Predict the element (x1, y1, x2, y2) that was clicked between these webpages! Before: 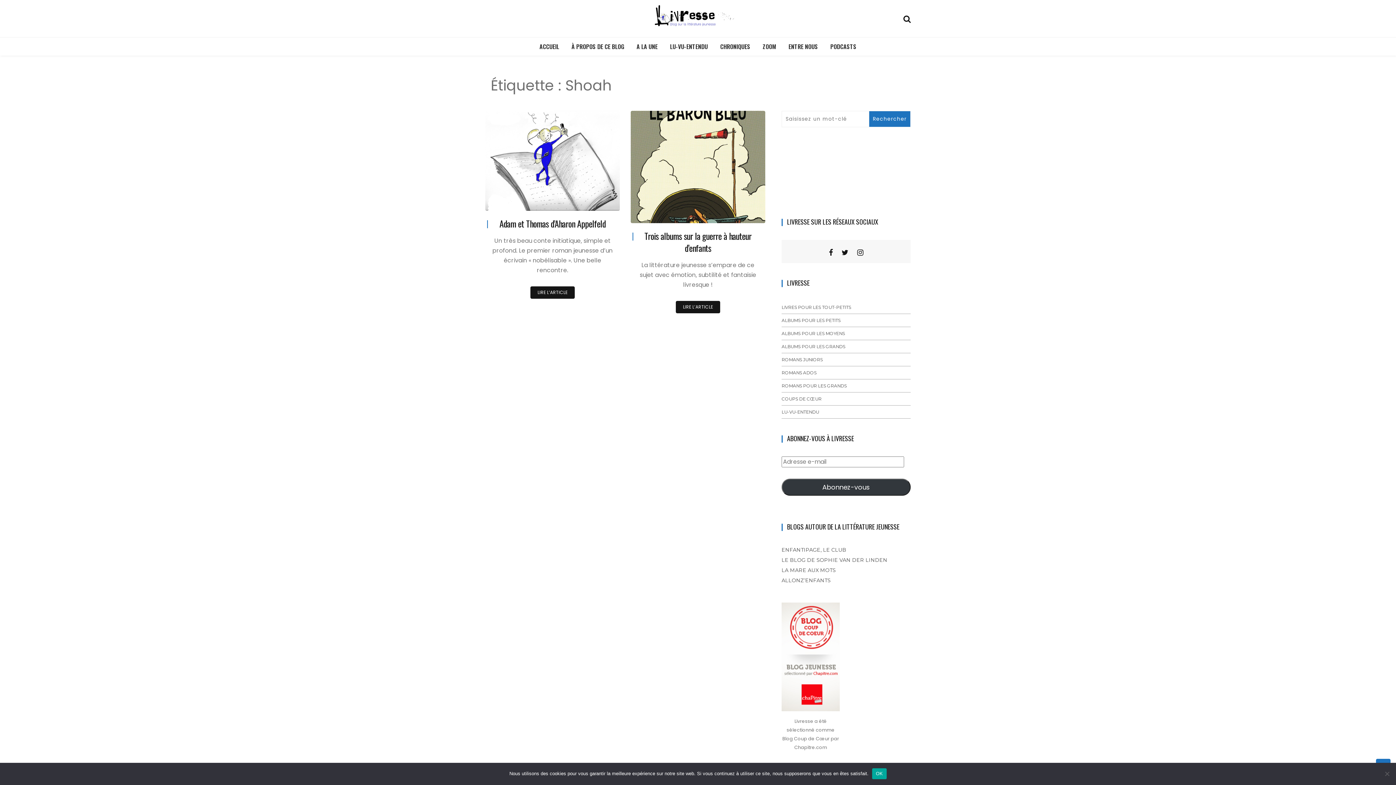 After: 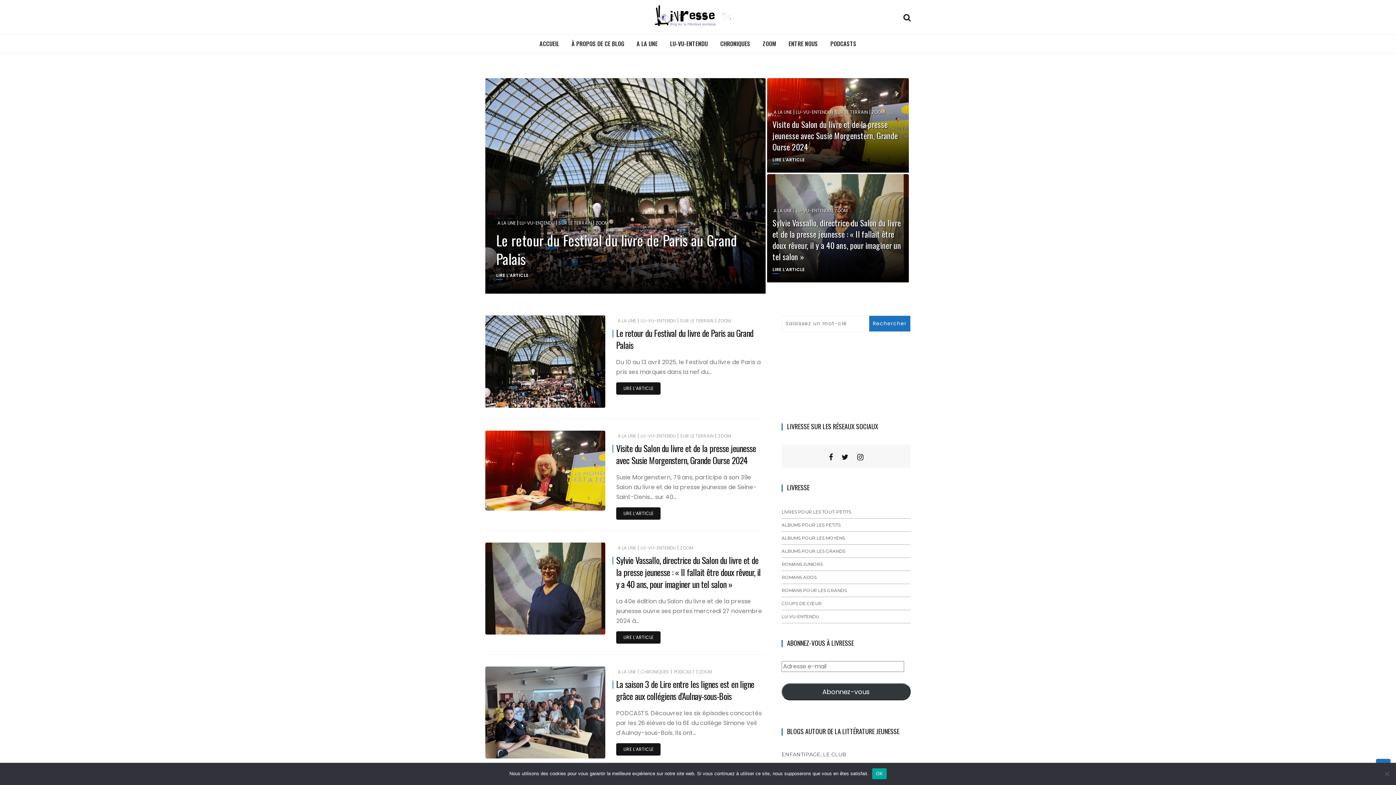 Action: bbox: (534, 37, 564, 55) label: ACCUEIL